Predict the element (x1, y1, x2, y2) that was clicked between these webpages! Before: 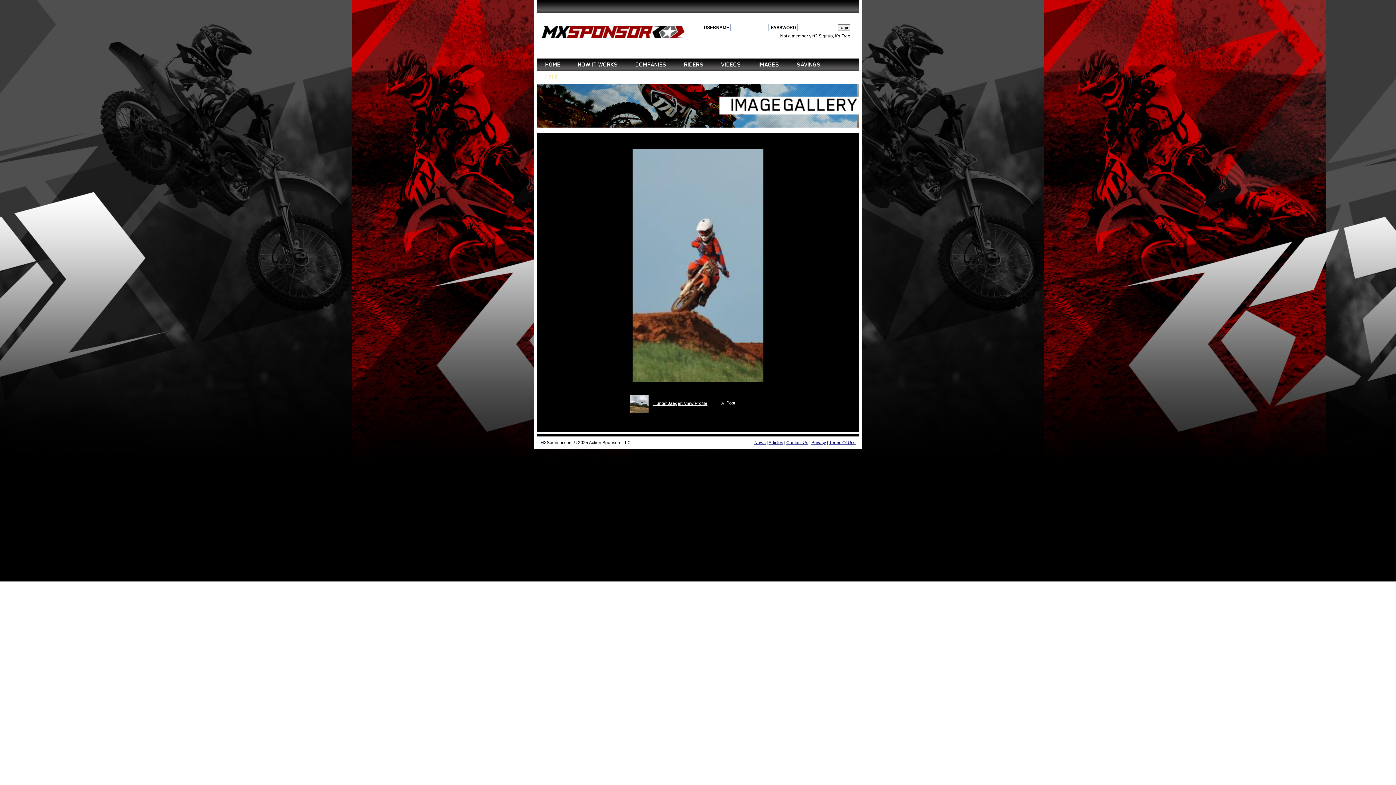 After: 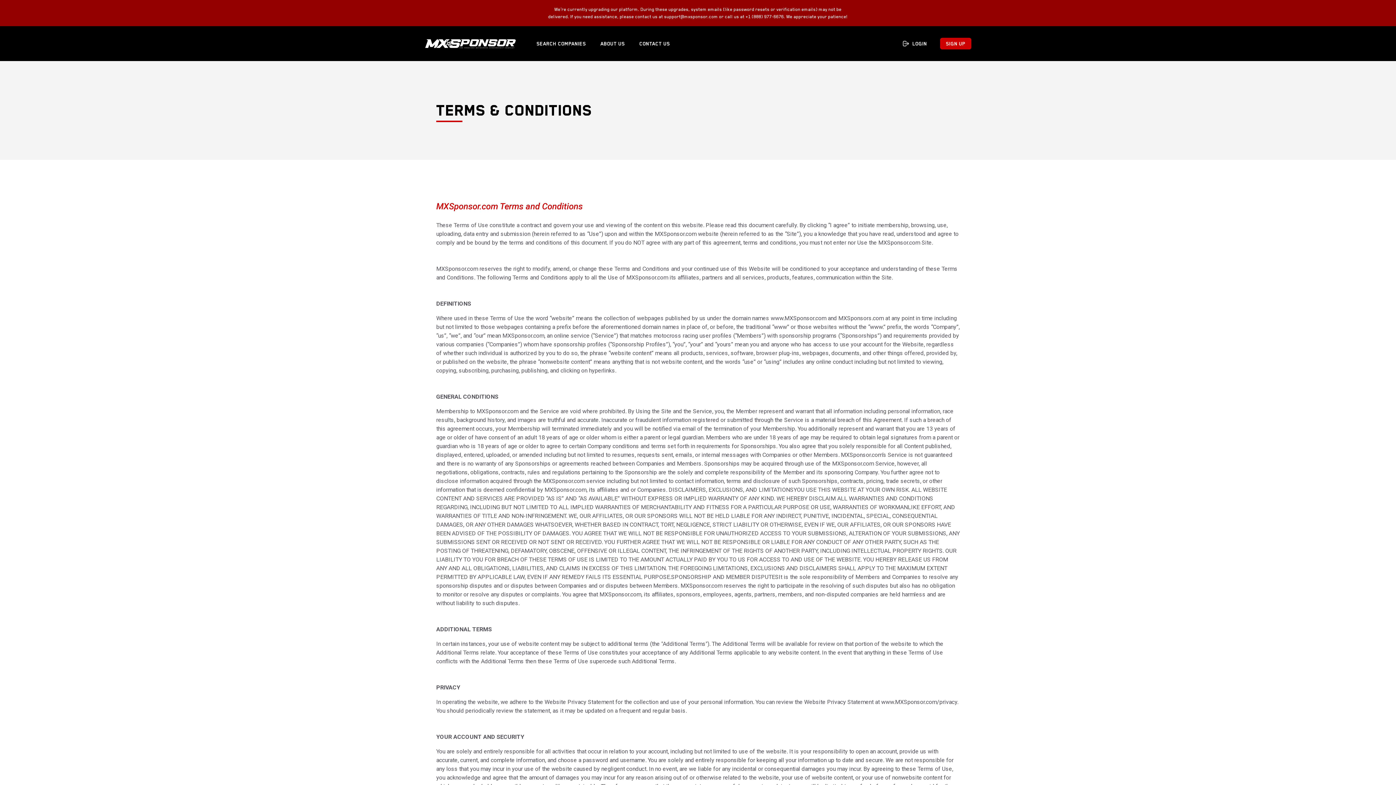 Action: label: Terms Of Use bbox: (829, 440, 856, 445)